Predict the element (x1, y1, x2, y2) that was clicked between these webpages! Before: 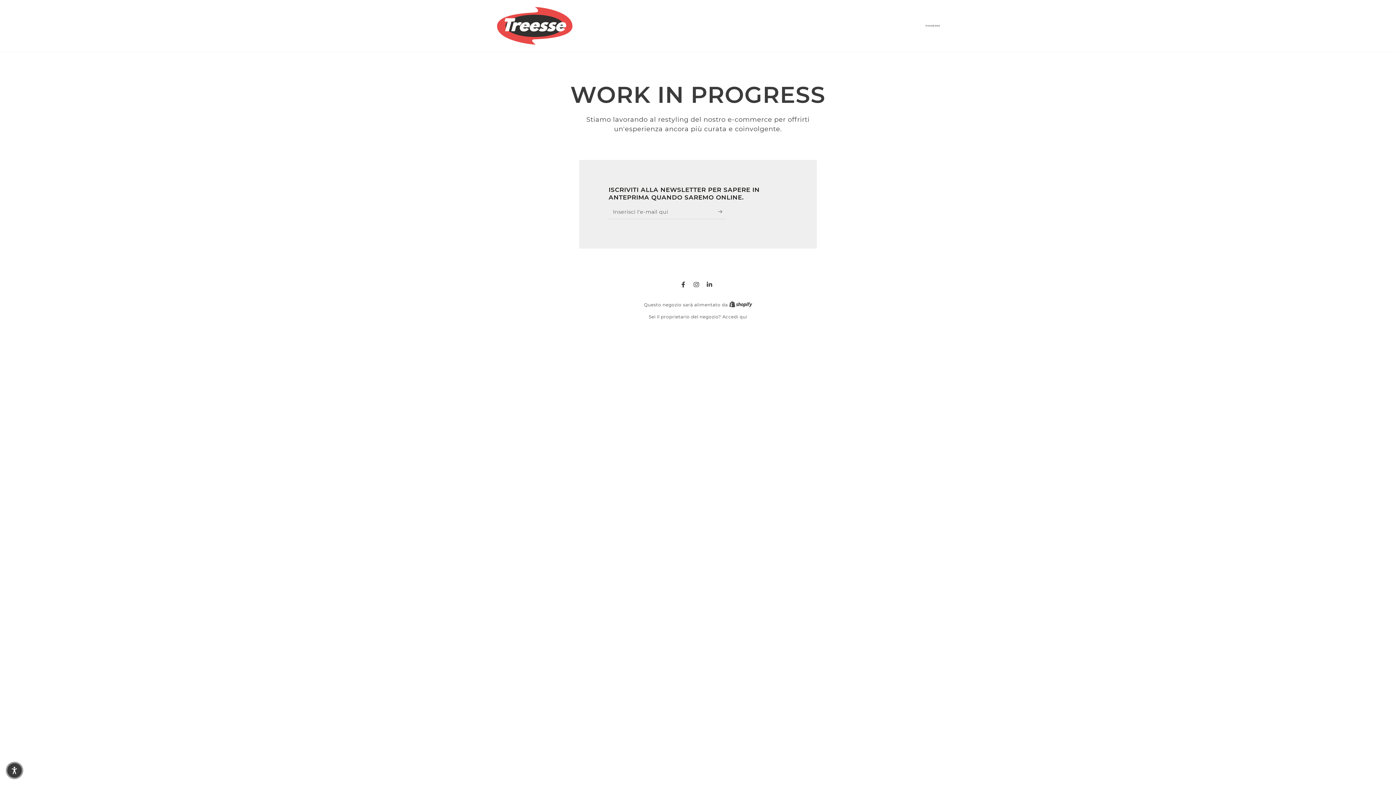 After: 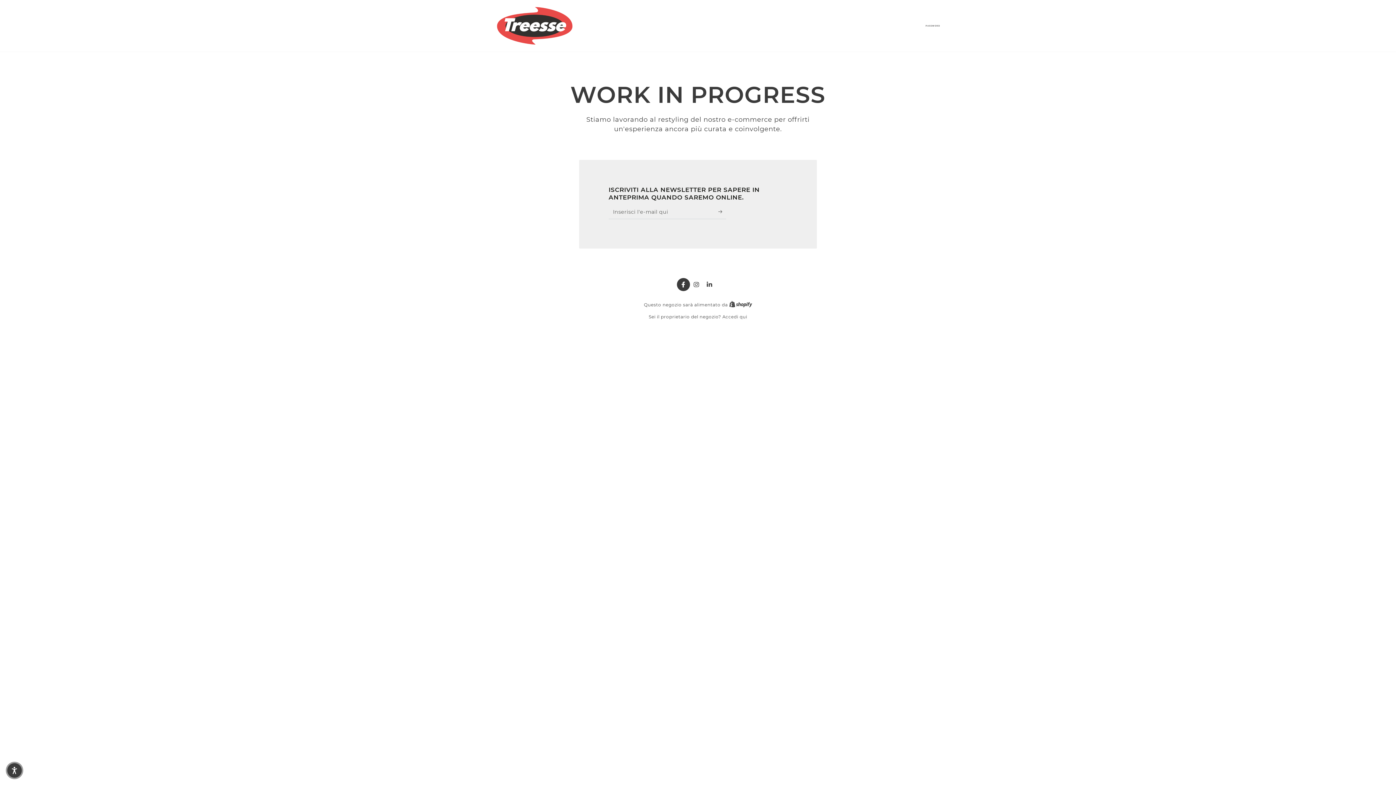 Action: label: Facebook bbox: (676, 278, 690, 291)